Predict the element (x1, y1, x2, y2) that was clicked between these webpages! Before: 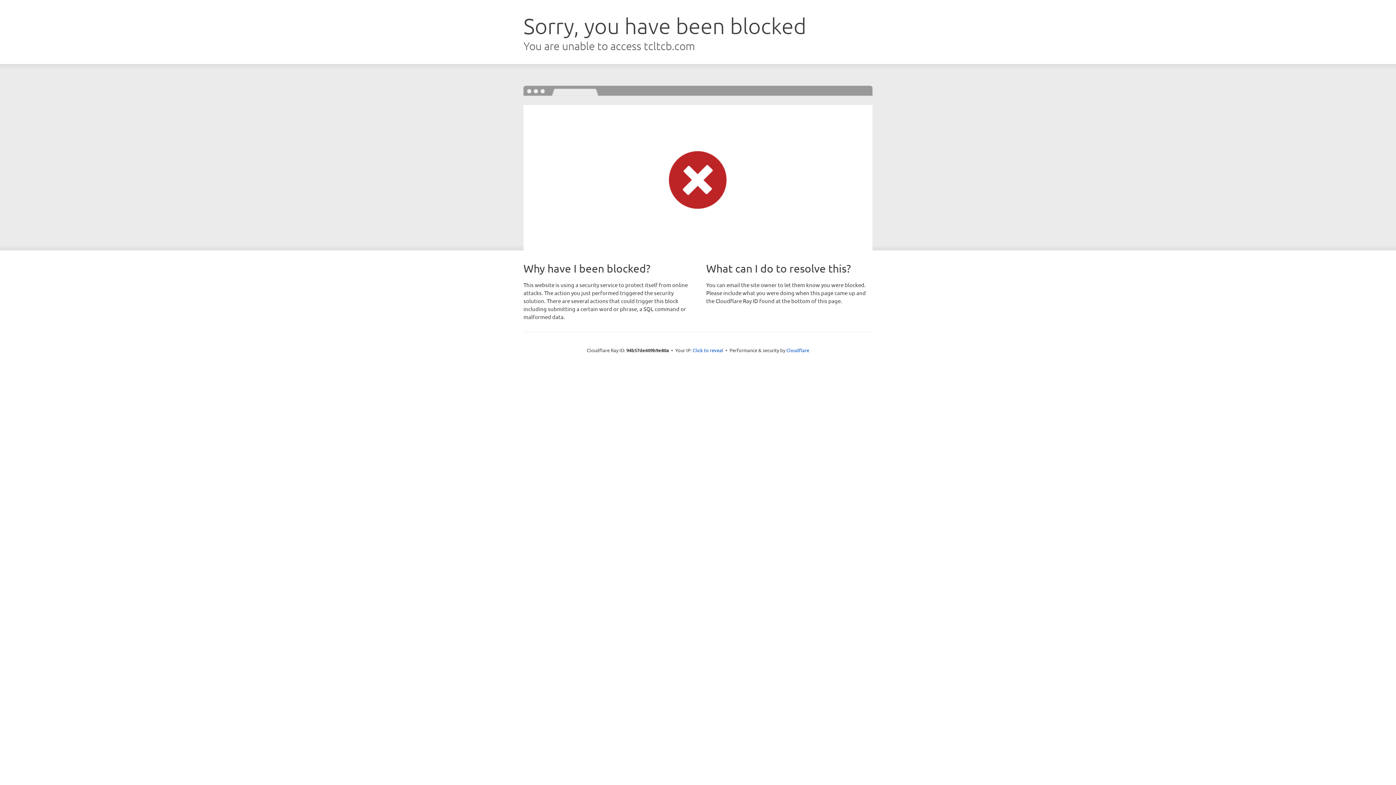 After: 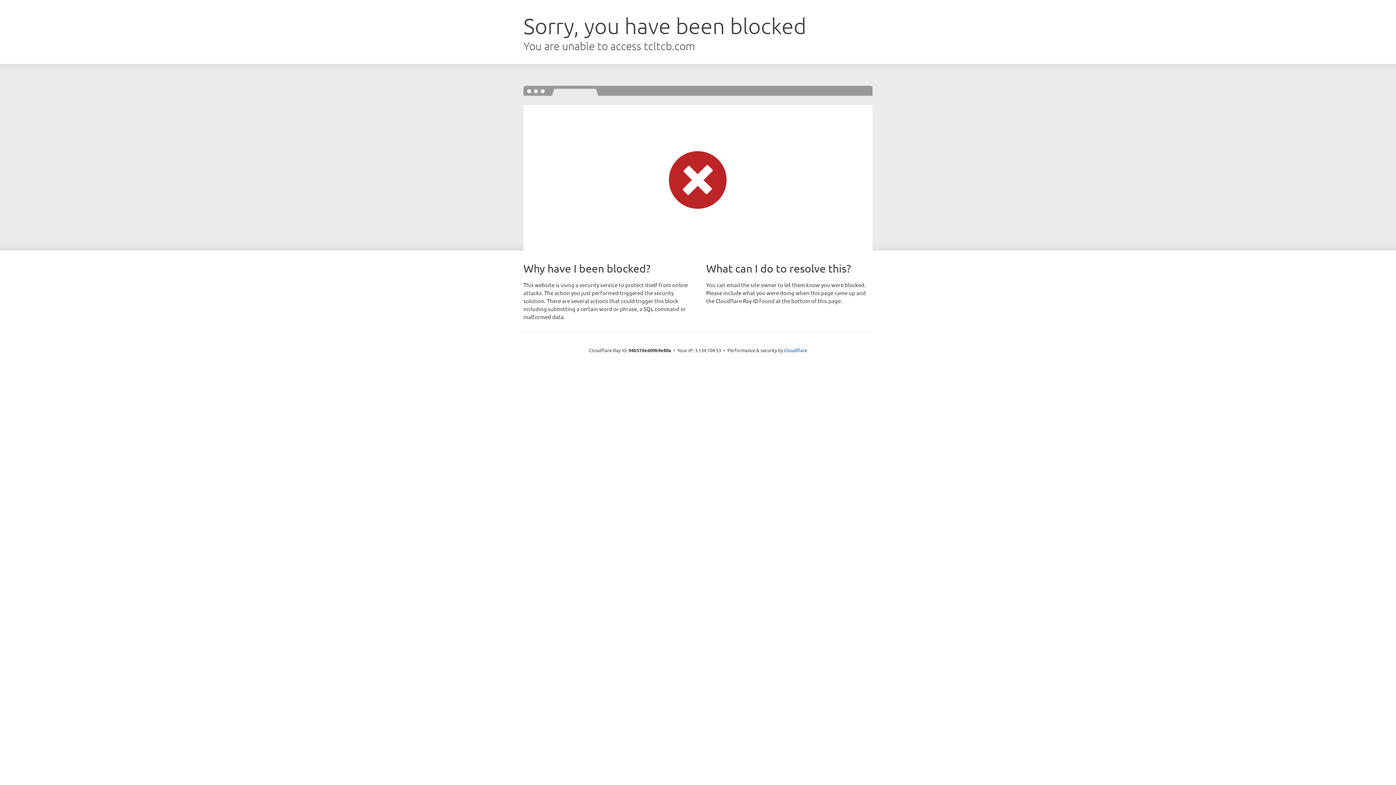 Action: label: Click to reveal bbox: (692, 346, 723, 353)